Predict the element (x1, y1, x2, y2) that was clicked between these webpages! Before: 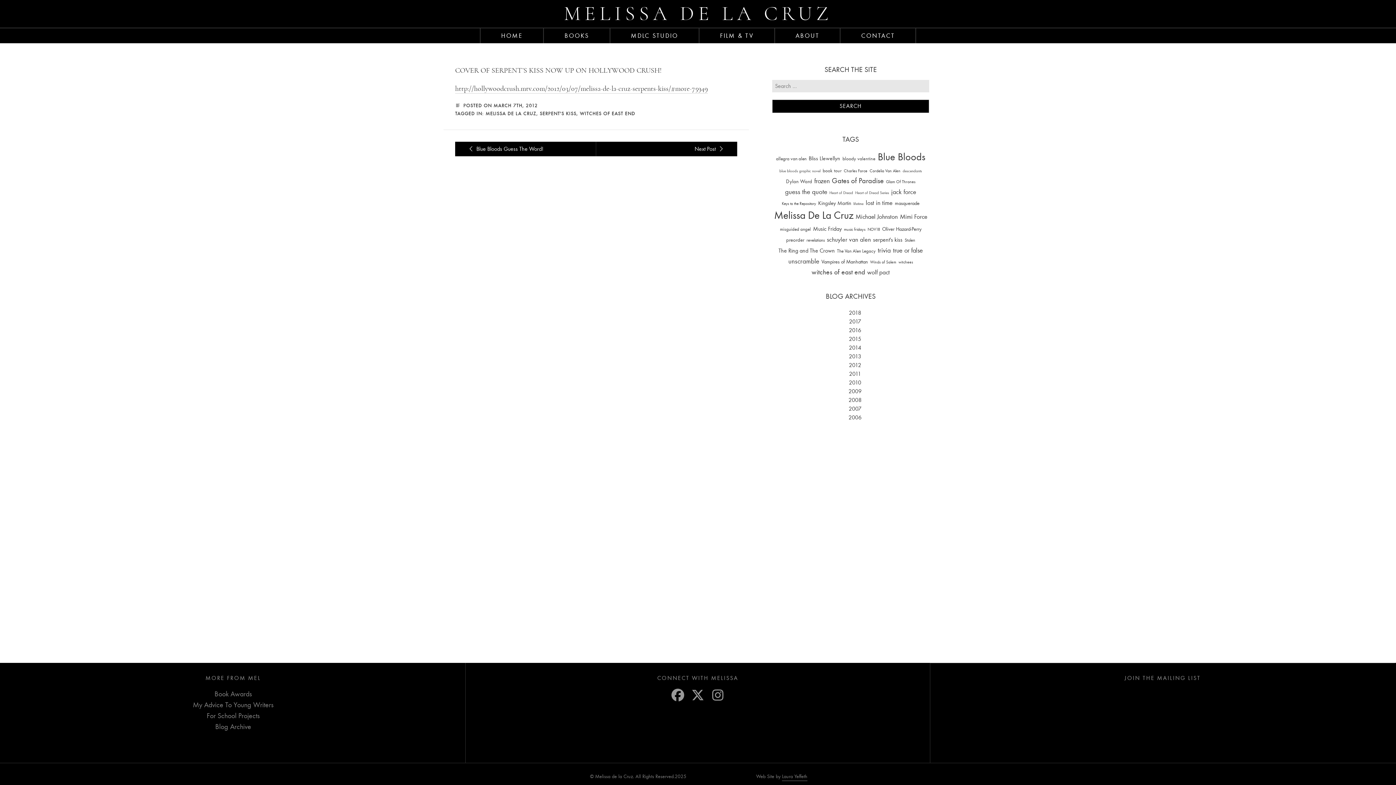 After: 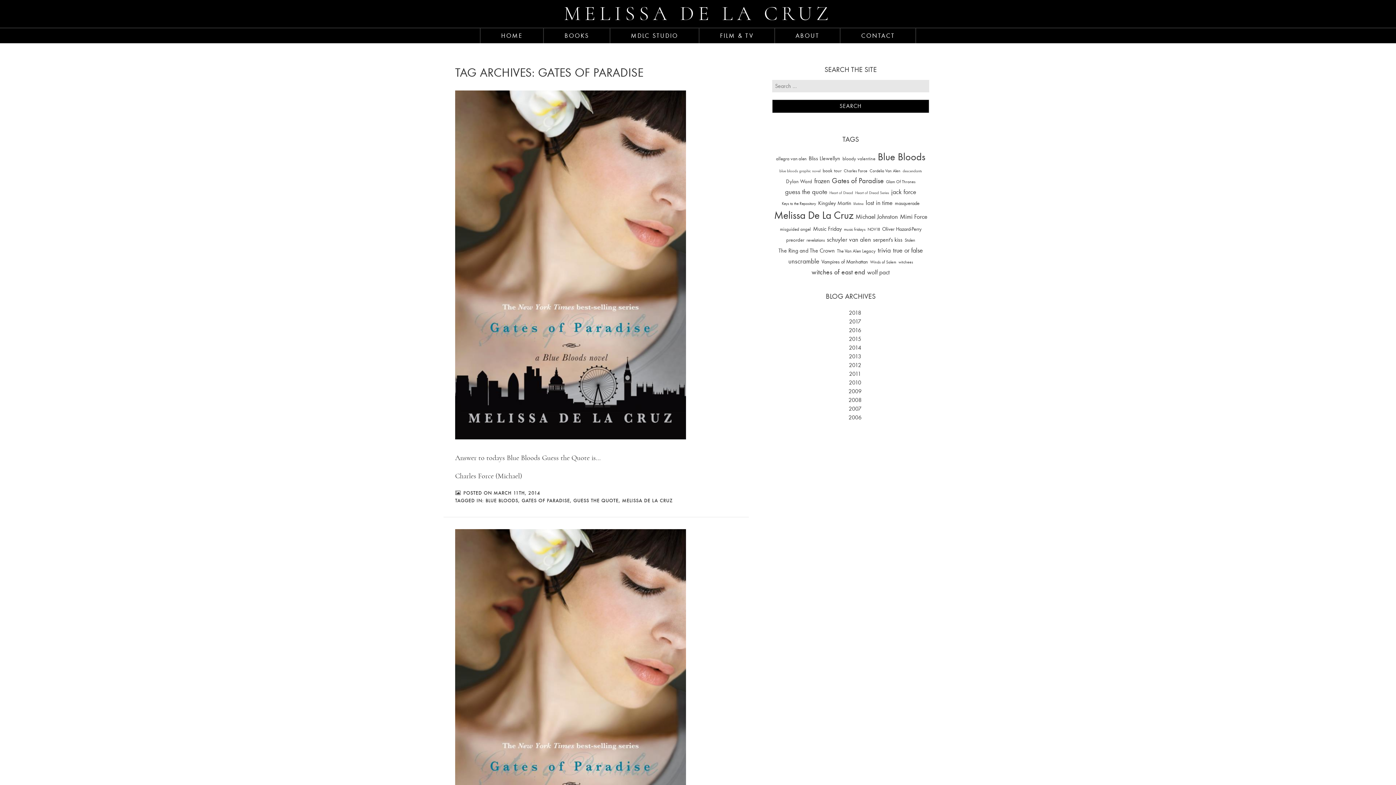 Action: label: Gates of Paradise (150 items) bbox: (832, 176, 884, 186)